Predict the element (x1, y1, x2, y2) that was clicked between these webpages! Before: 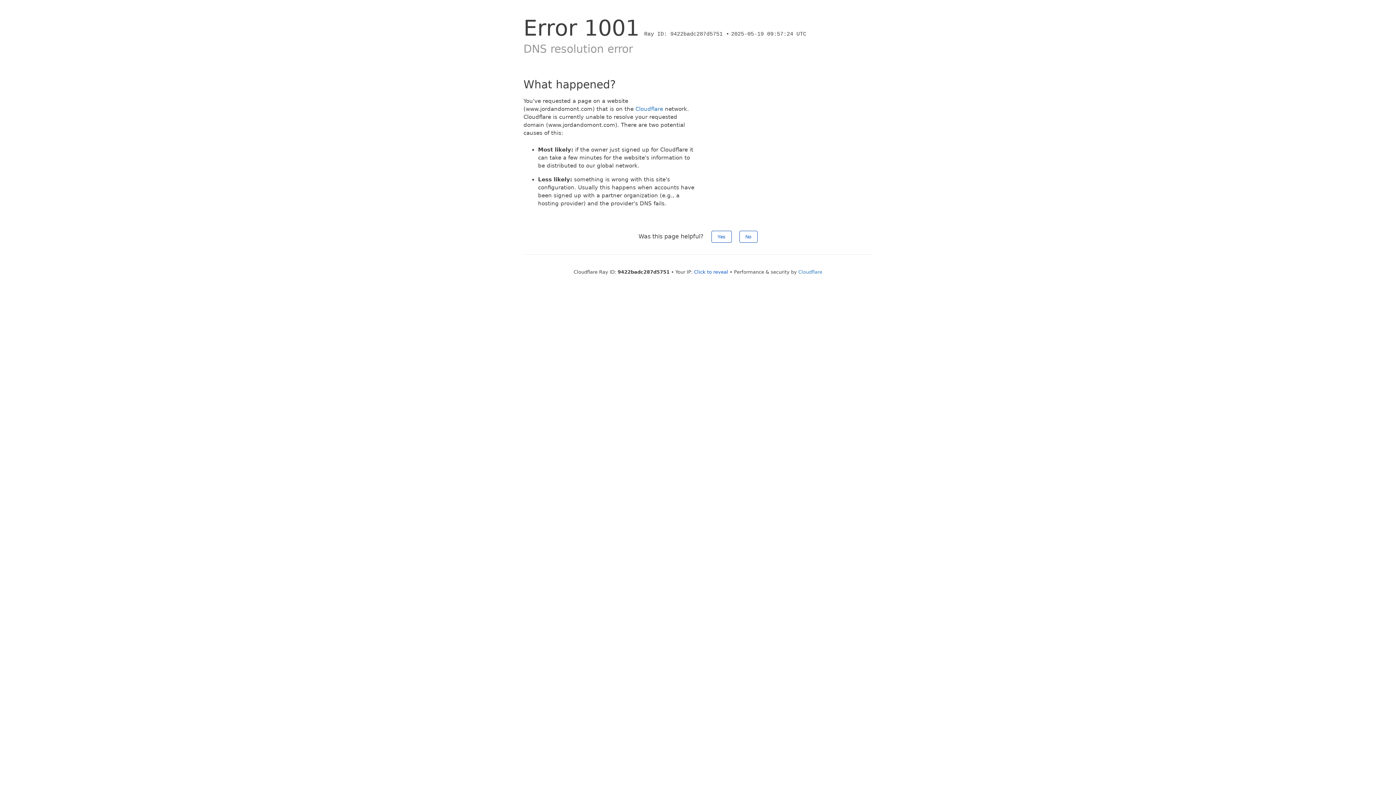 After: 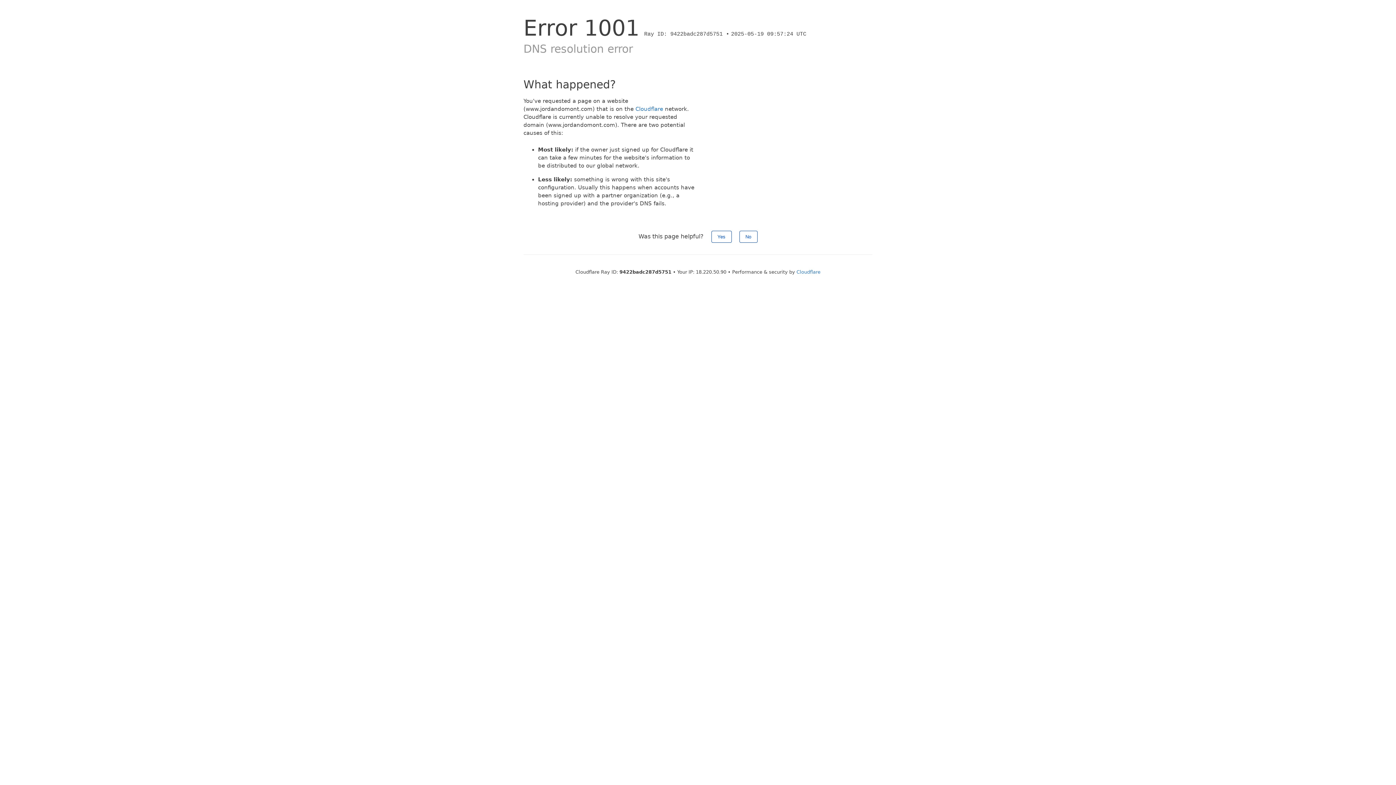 Action: label: Click to reveal bbox: (694, 269, 728, 274)